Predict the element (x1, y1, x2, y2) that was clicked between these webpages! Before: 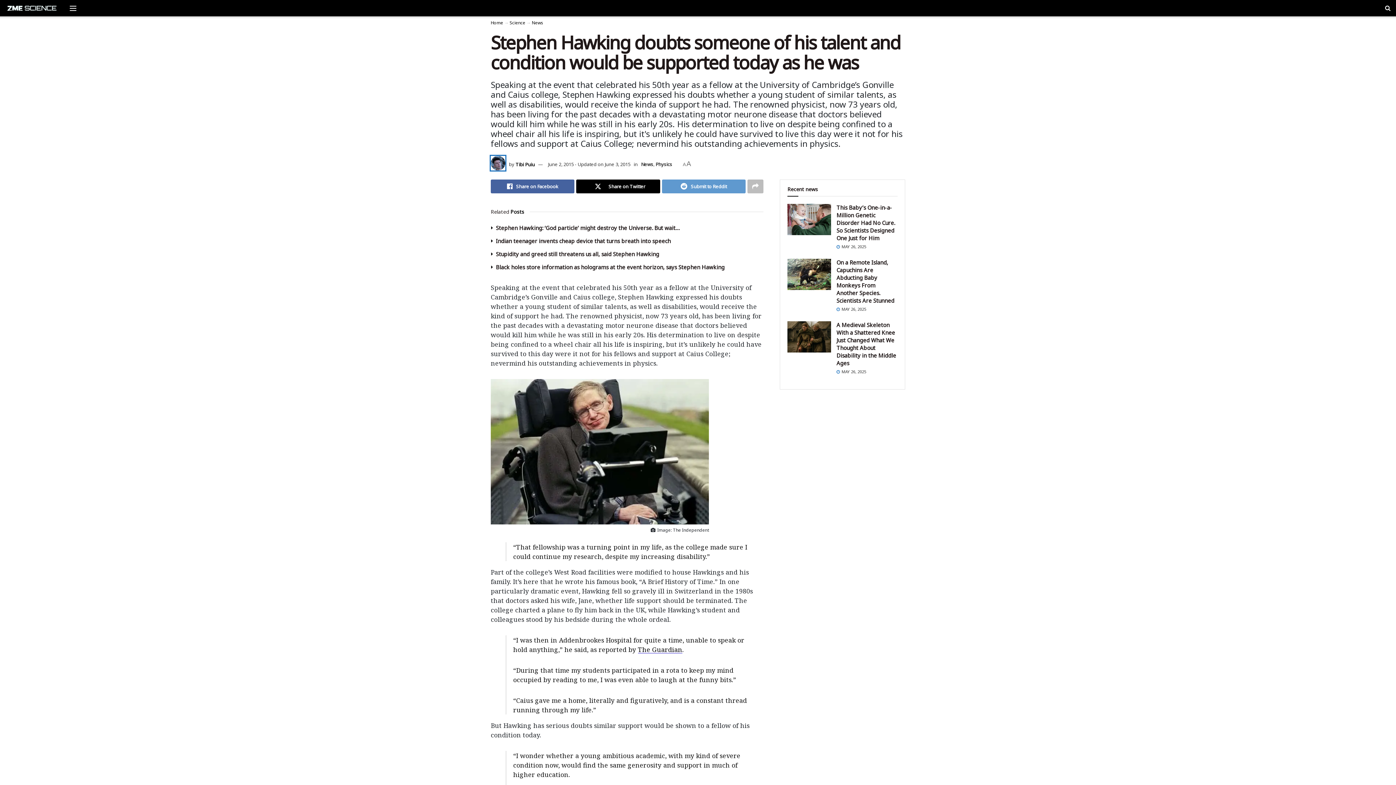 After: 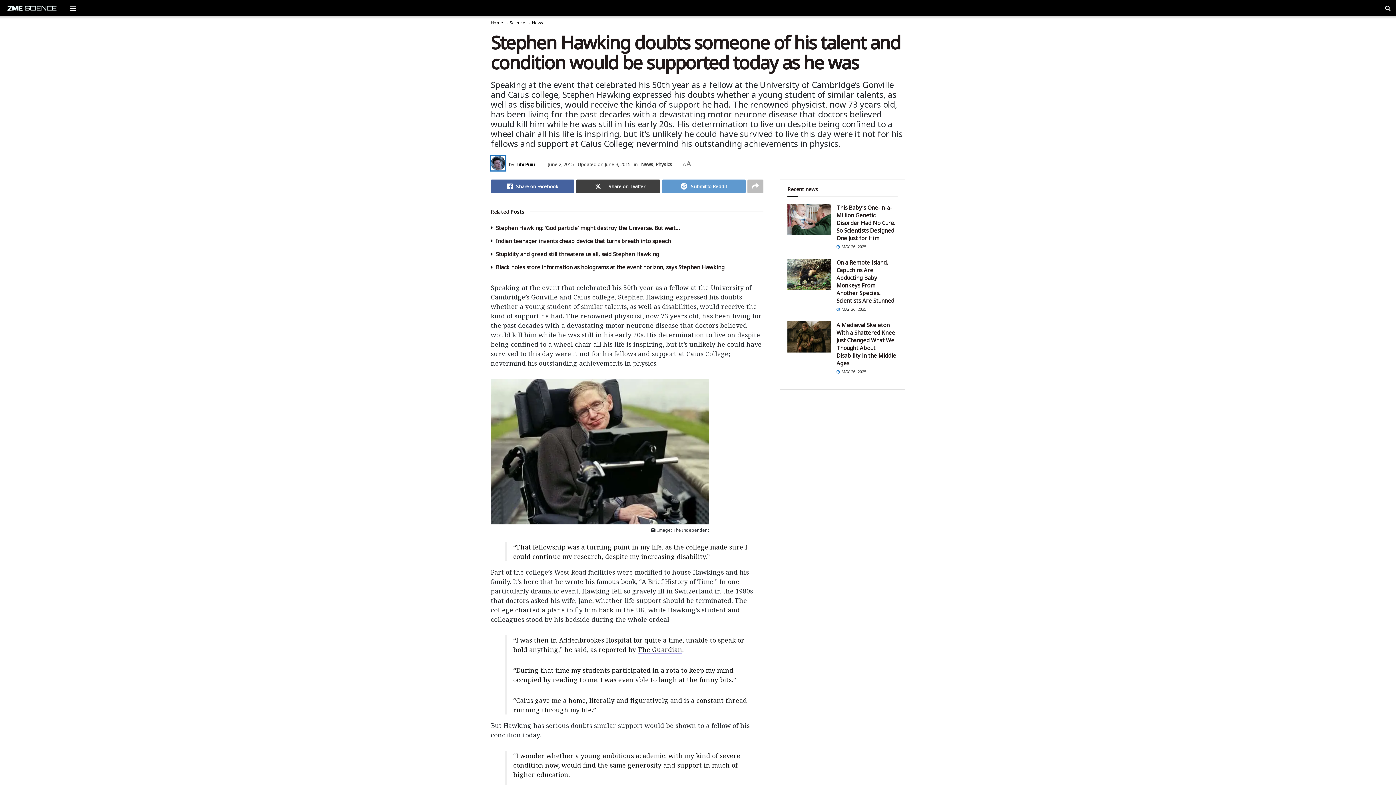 Action: label: Share on Twitter bbox: (576, 179, 660, 193)